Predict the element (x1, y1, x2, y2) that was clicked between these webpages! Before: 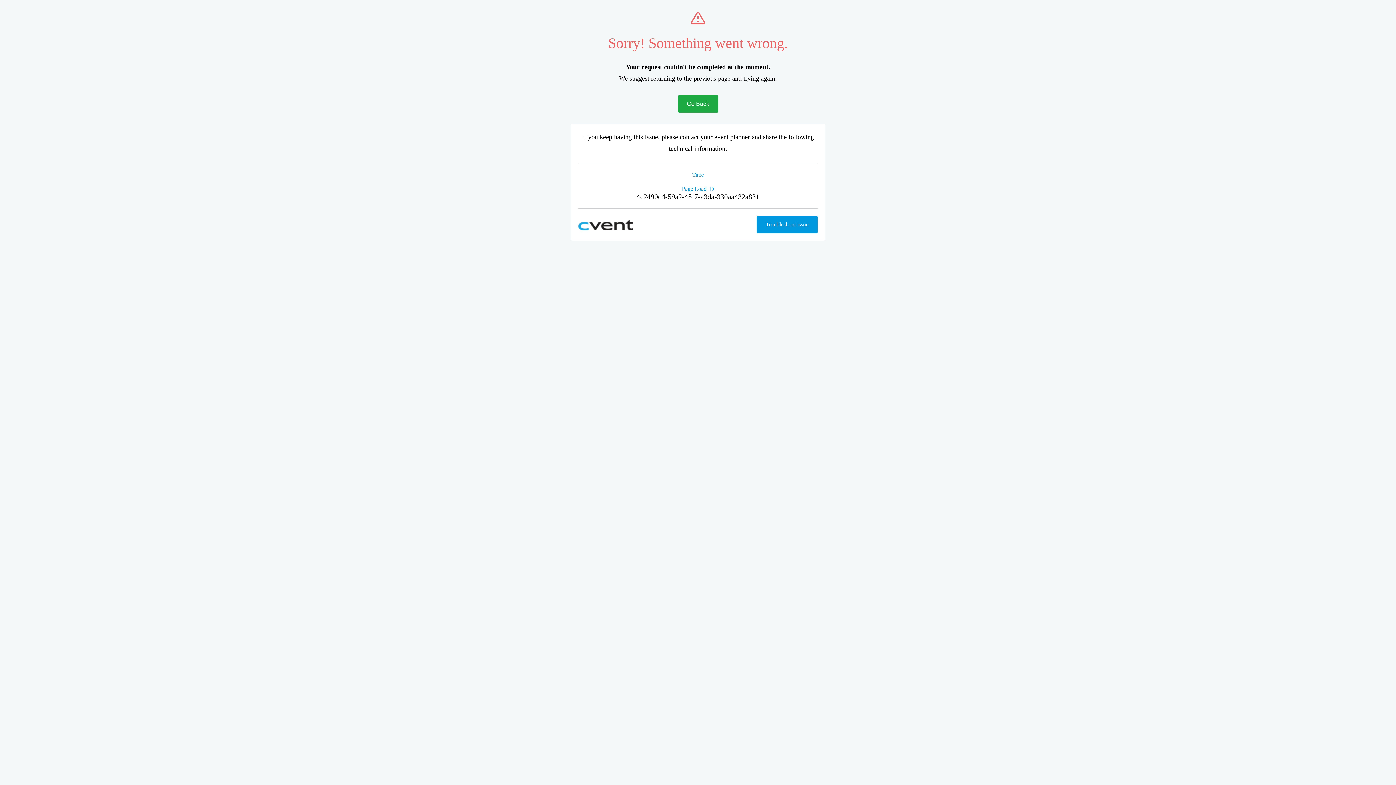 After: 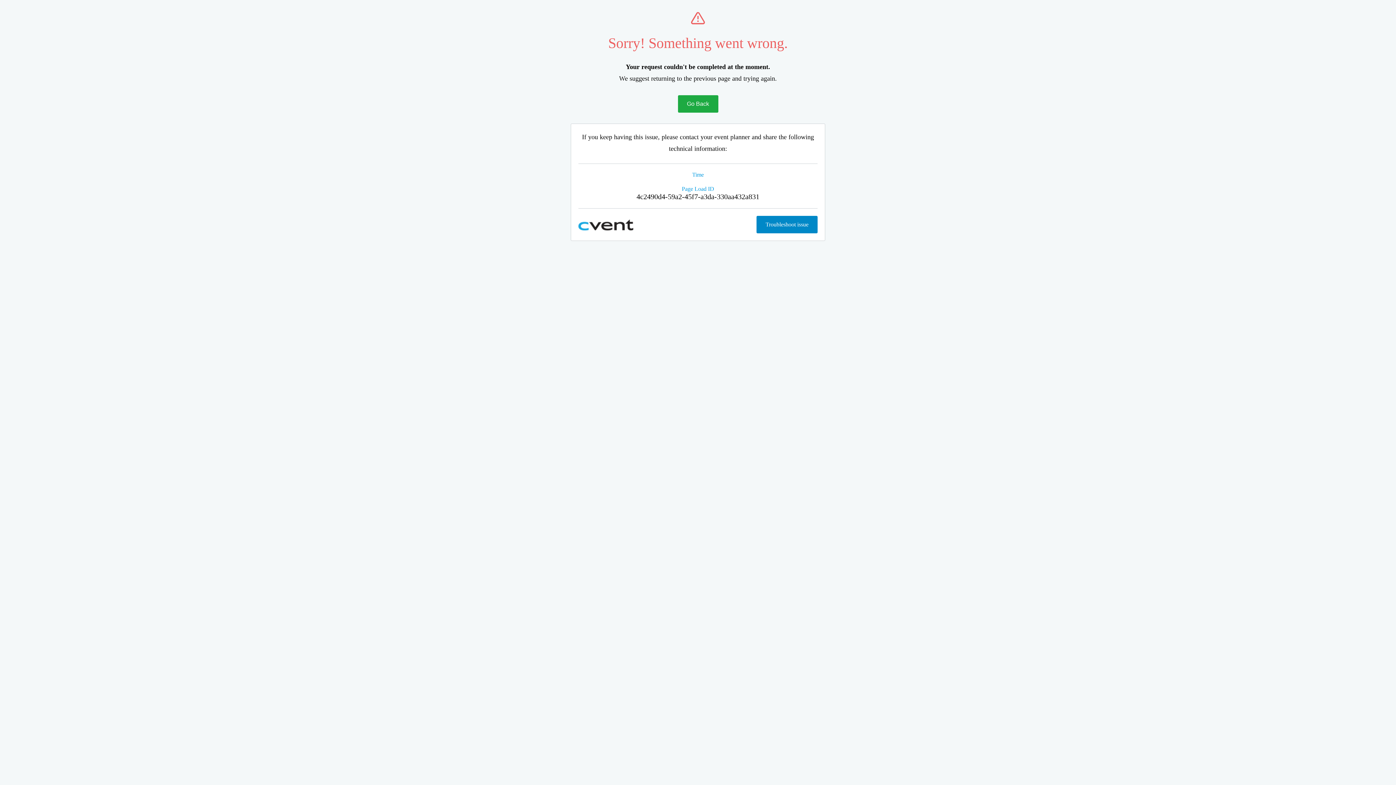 Action: label: Troubleshoot issue bbox: (756, 216, 817, 233)